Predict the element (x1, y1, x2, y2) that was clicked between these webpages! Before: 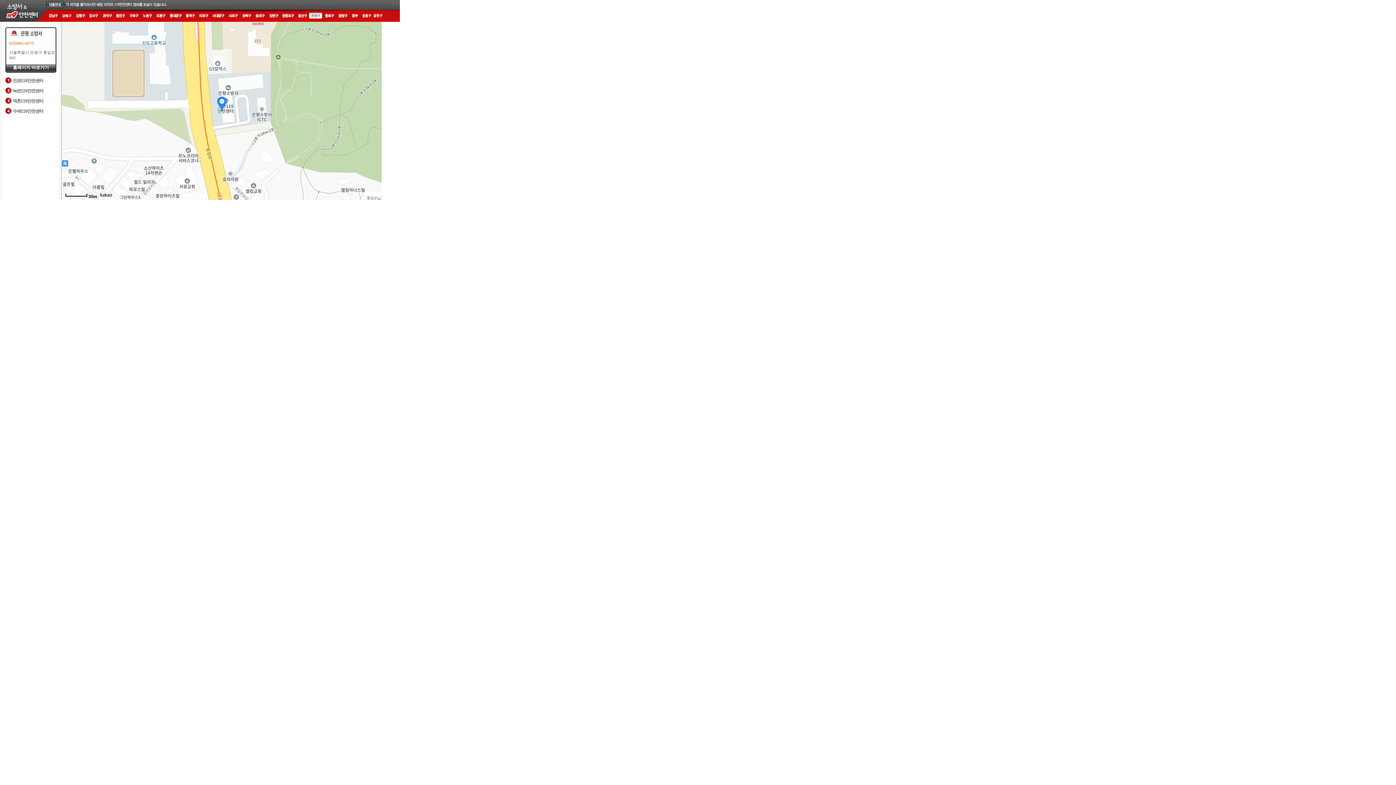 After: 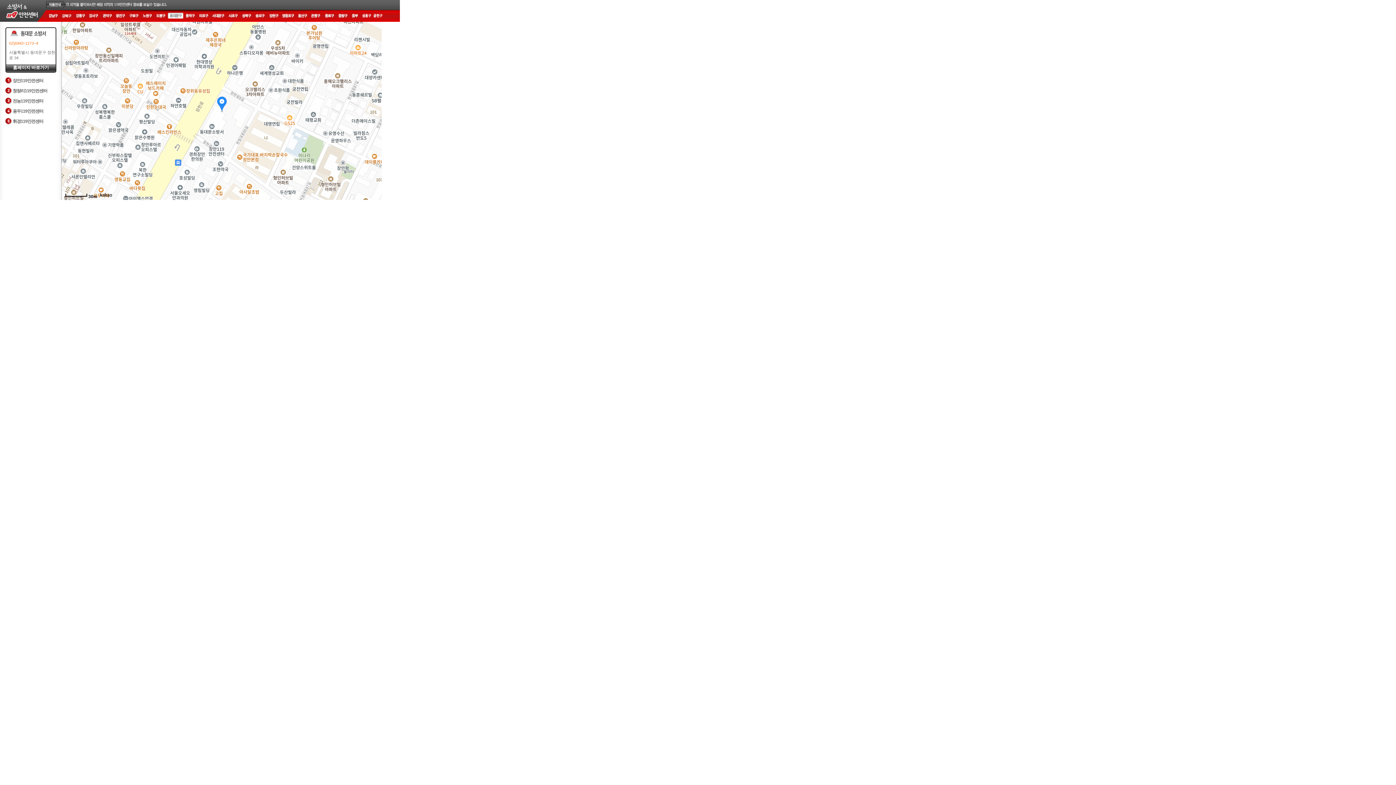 Action: bbox: (167, 13, 183, 18)